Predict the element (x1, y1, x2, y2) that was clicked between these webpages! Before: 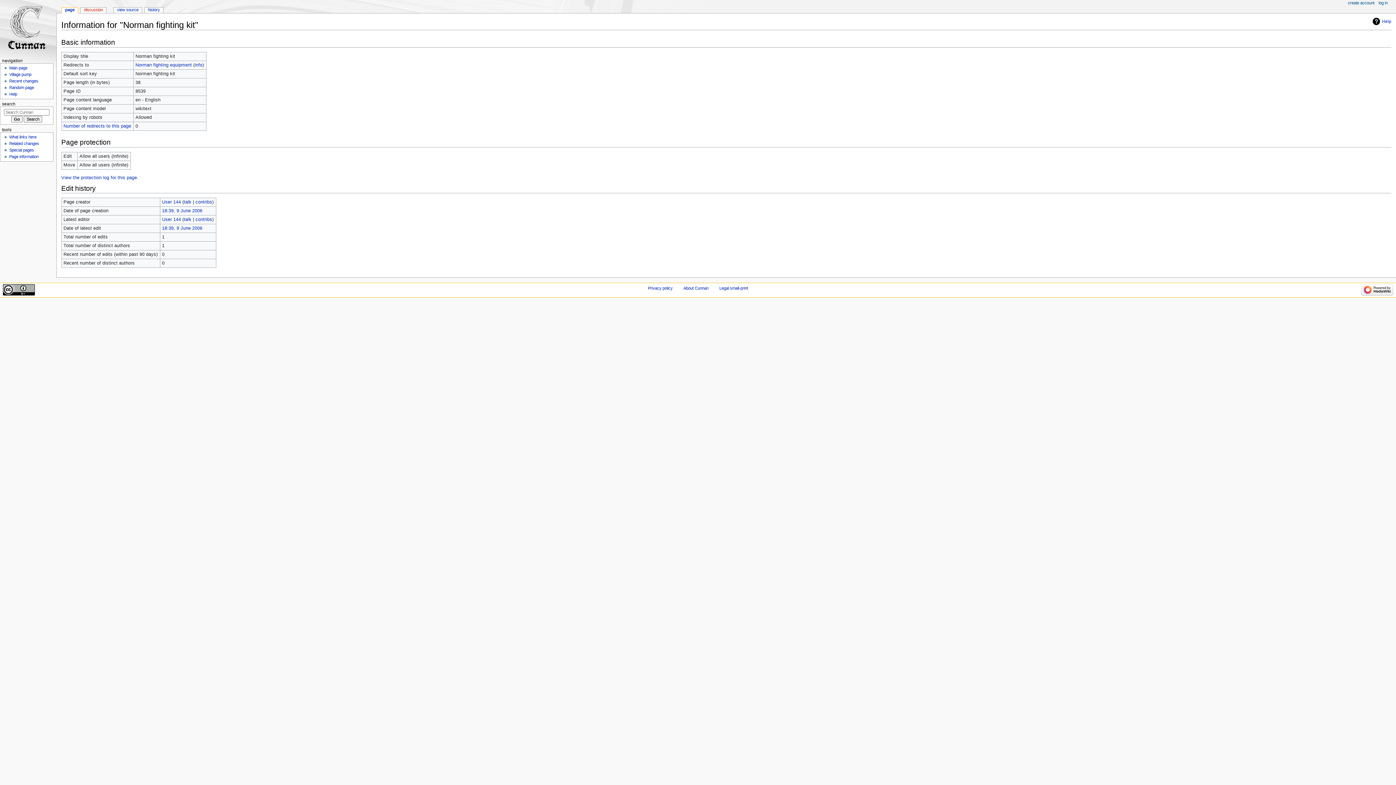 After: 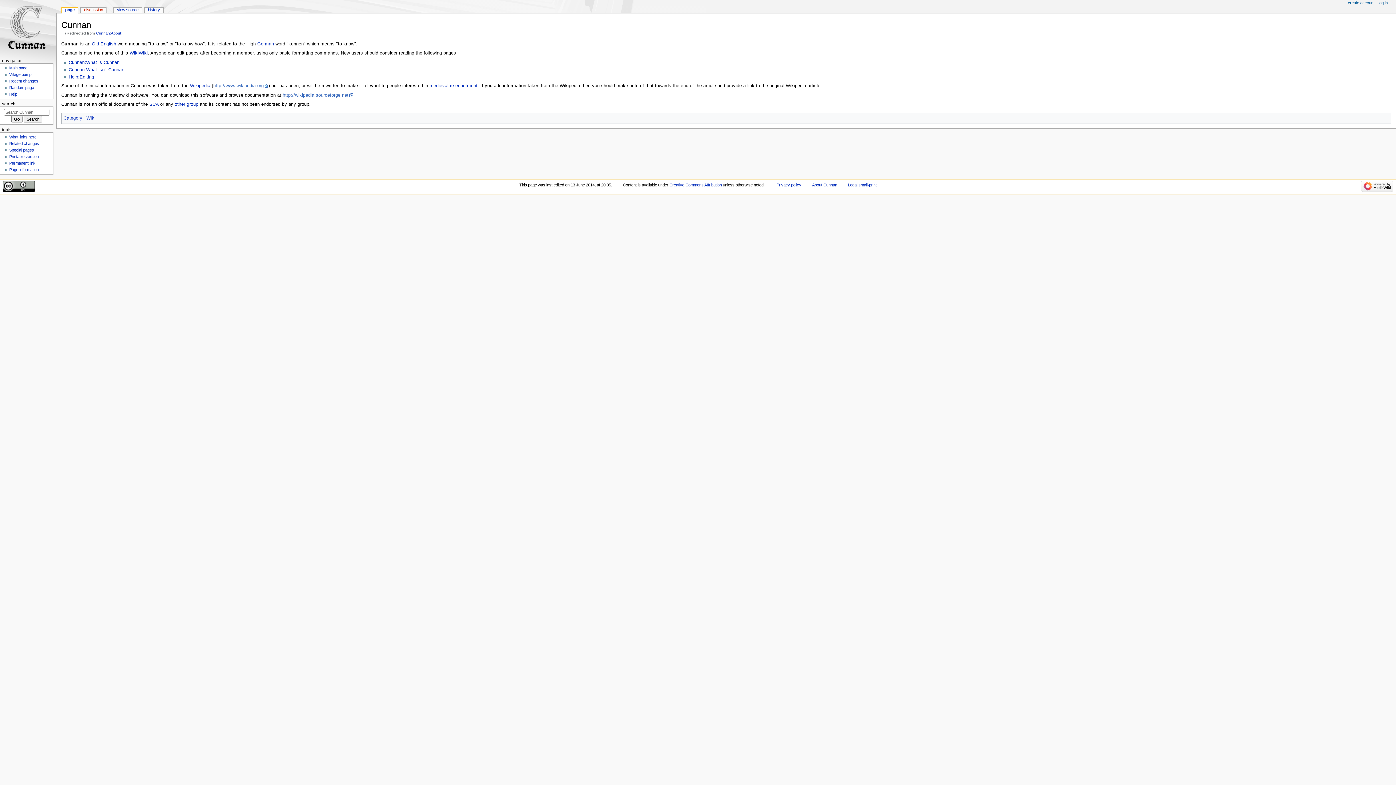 Action: bbox: (683, 286, 708, 290) label: About Cunnan